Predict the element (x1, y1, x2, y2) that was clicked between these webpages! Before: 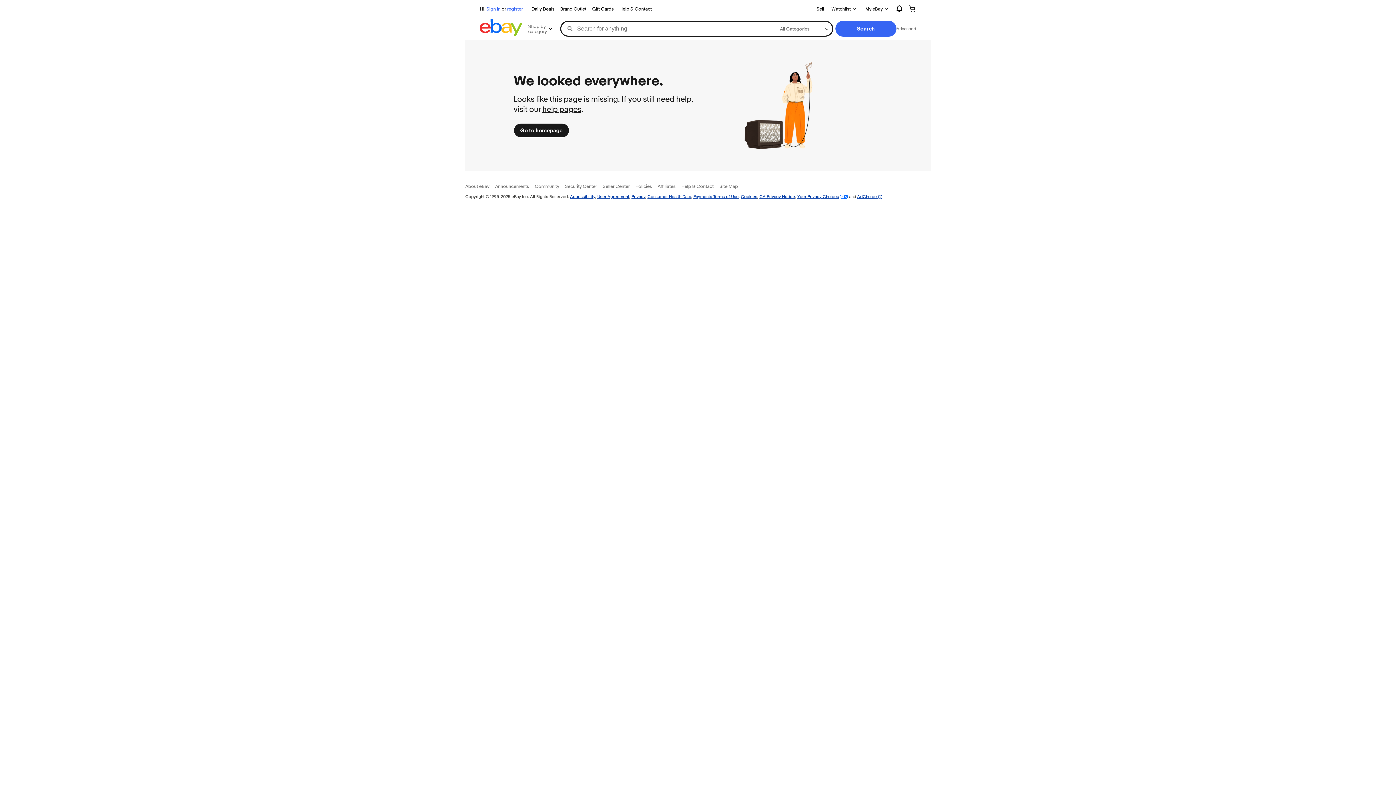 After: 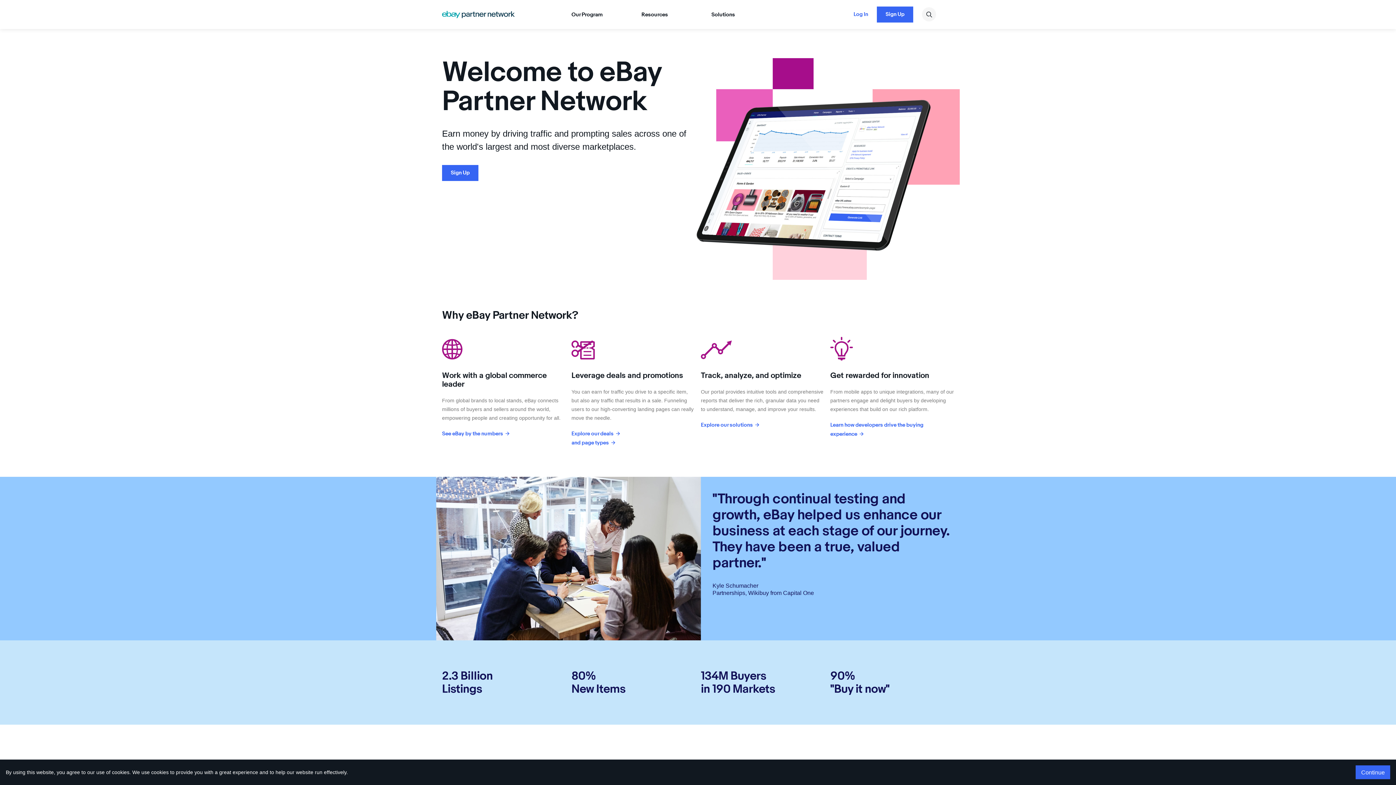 Action: bbox: (657, 183, 675, 189) label: Affiliates